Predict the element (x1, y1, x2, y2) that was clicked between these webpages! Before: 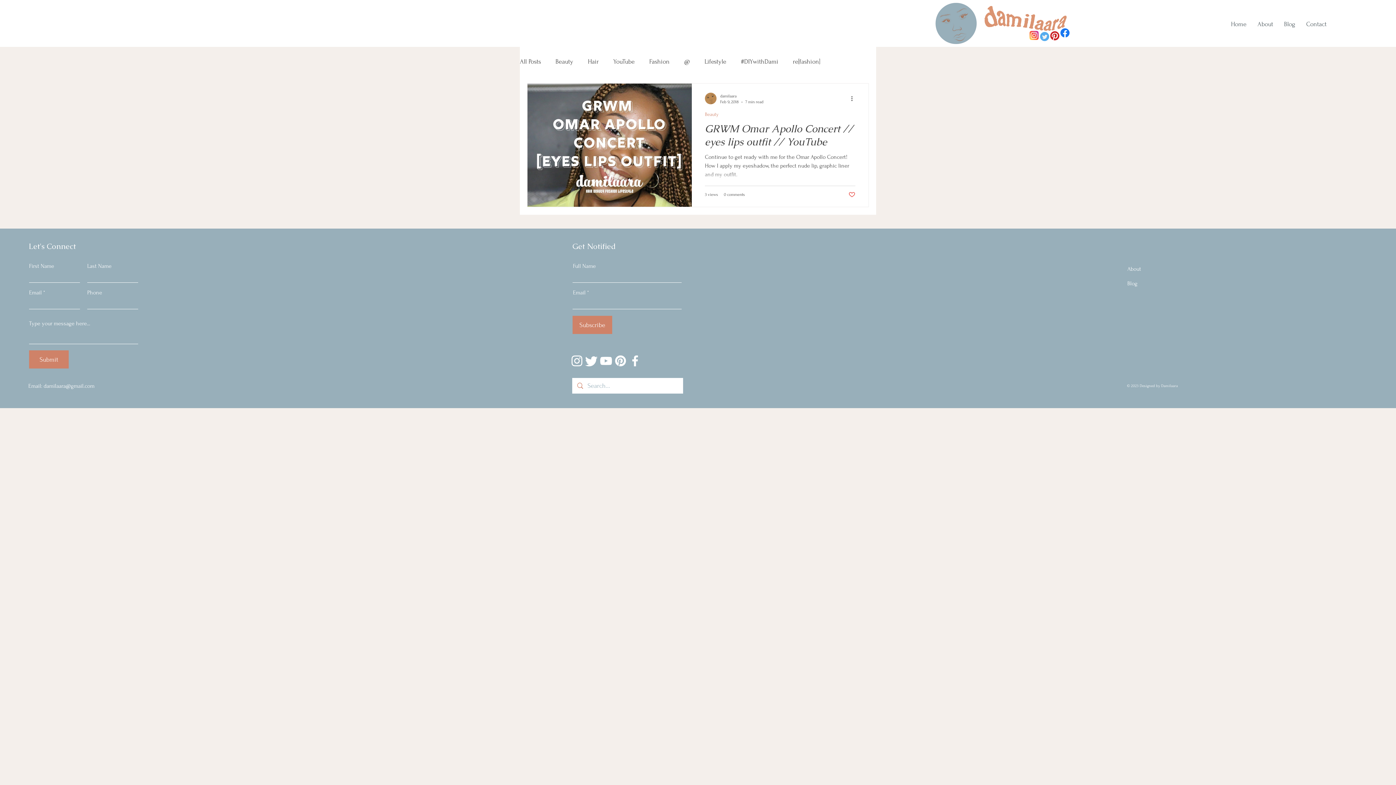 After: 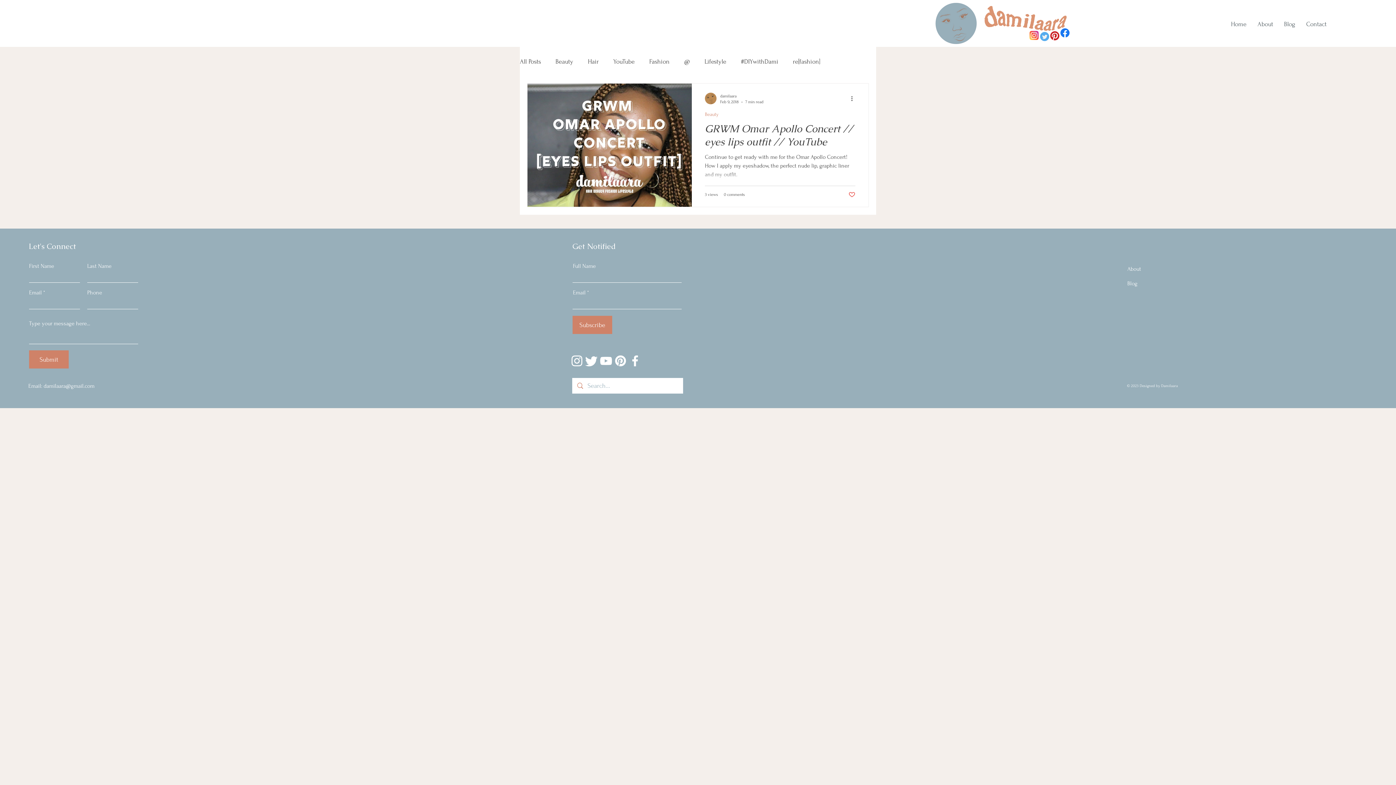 Action: bbox: (848, 191, 855, 198) label: Like post